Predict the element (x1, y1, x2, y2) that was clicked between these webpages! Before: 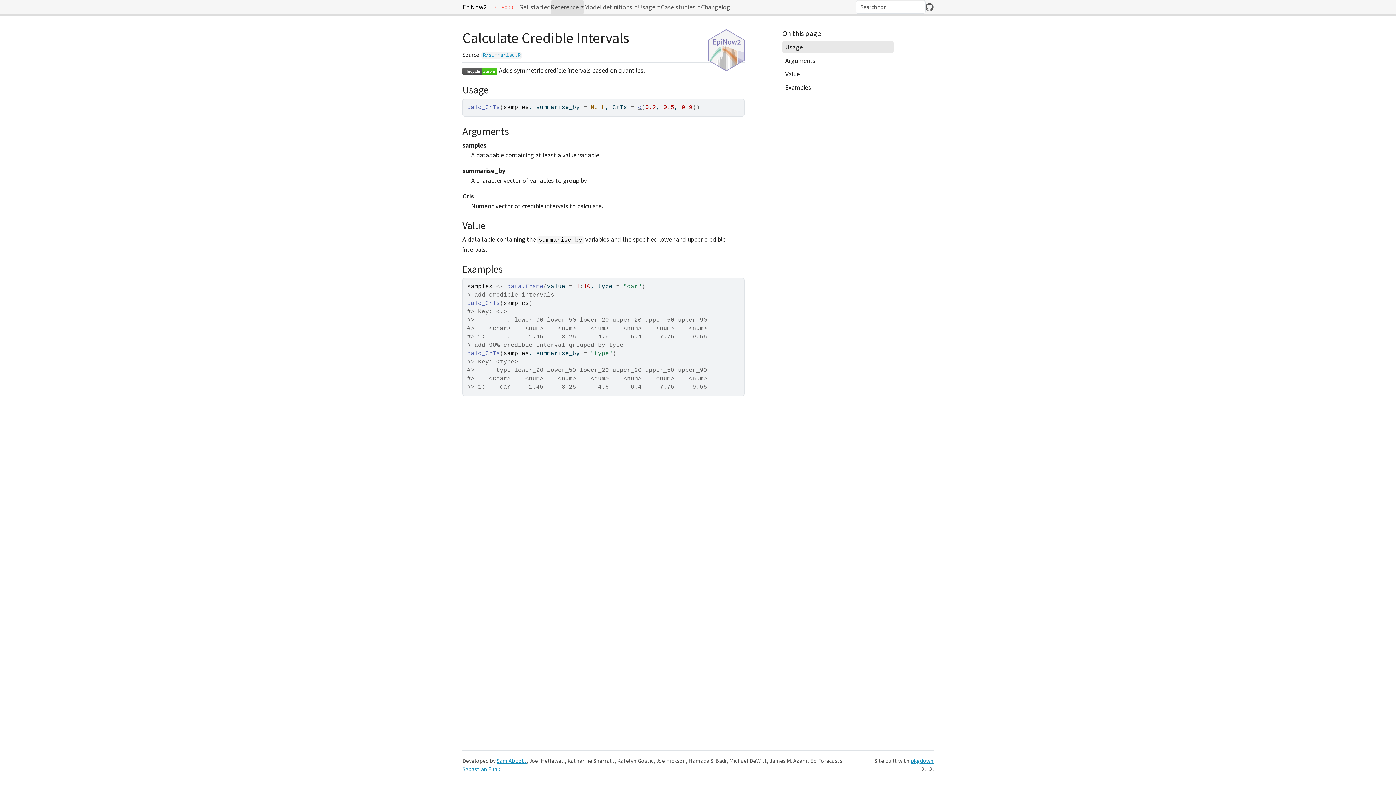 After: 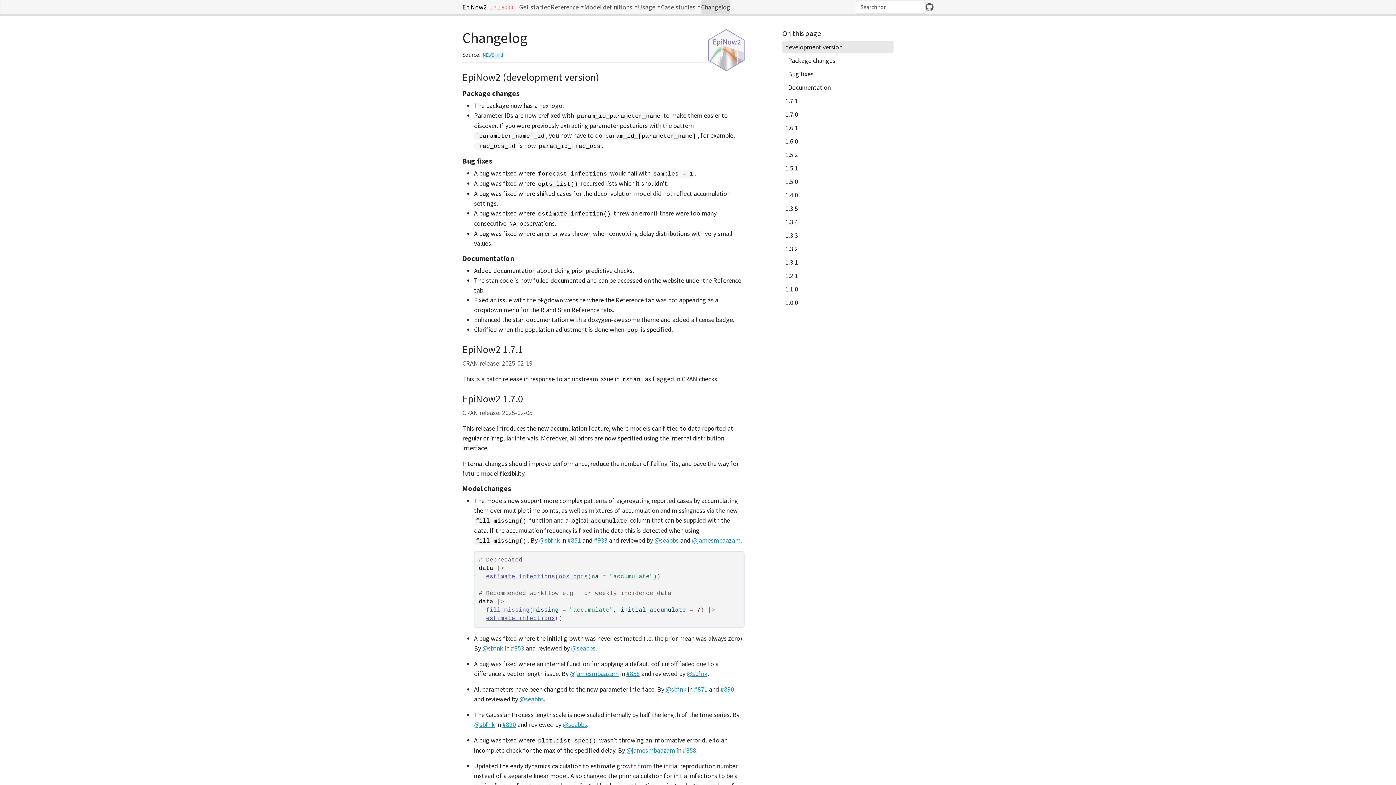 Action: label: Changelog bbox: (701, 0, 730, 14)